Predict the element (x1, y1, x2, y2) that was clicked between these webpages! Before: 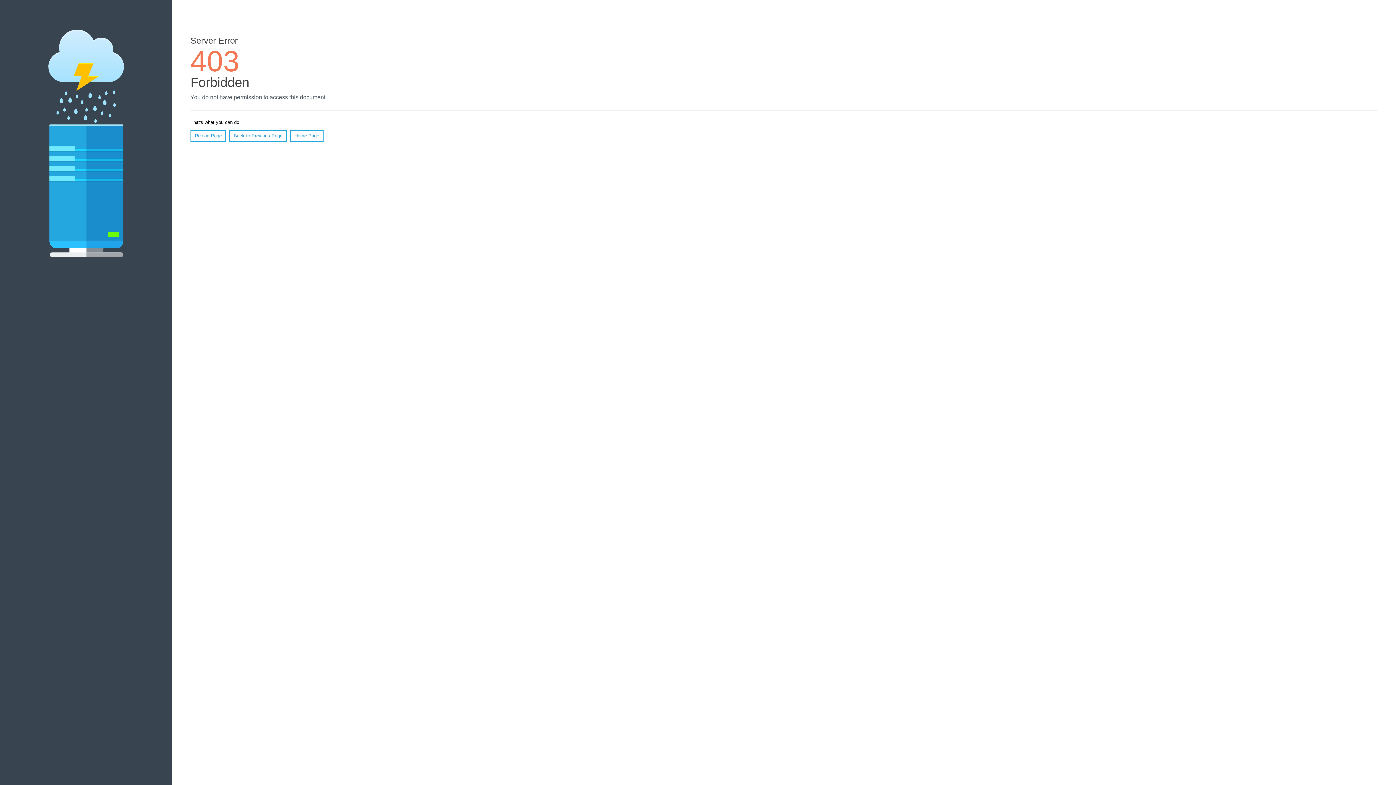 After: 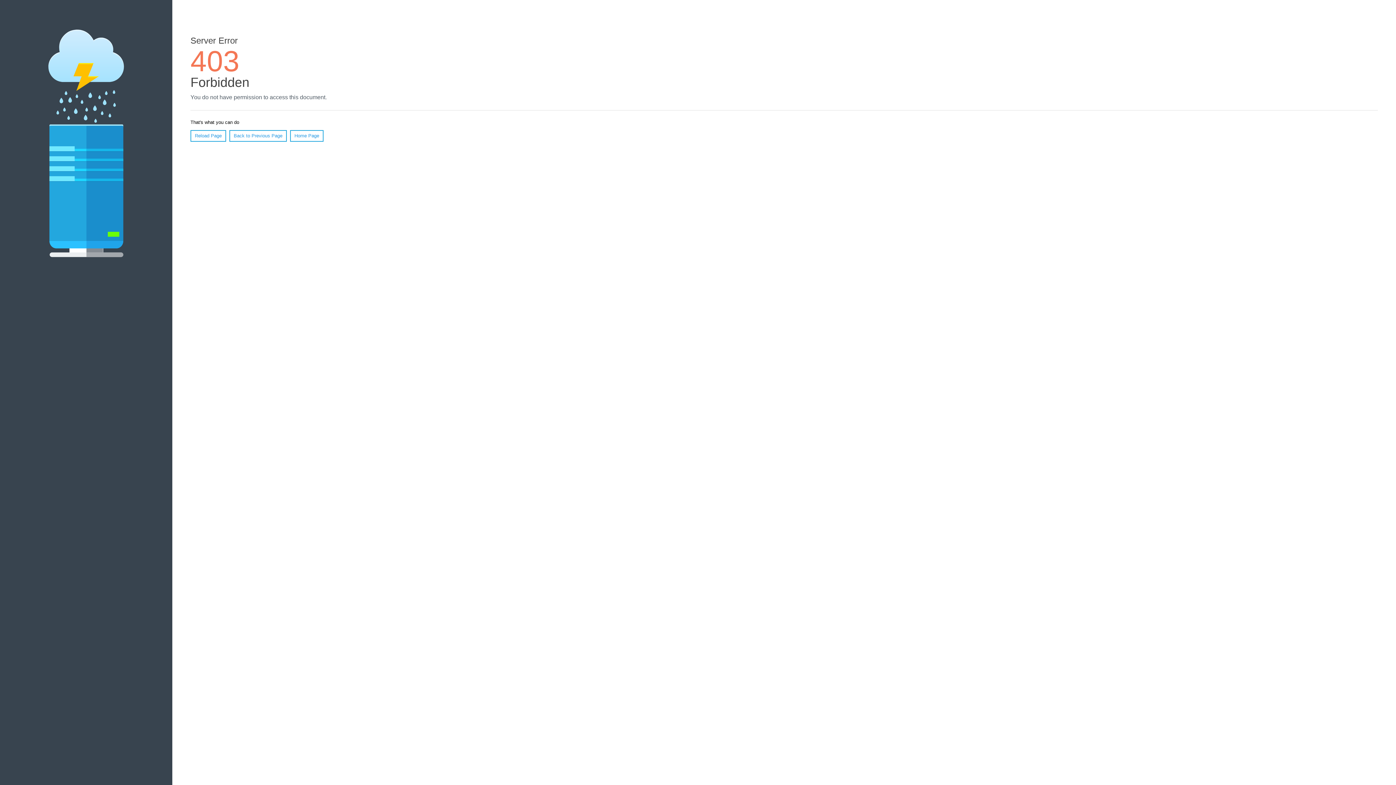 Action: bbox: (190, 130, 226, 141) label: Reload Page